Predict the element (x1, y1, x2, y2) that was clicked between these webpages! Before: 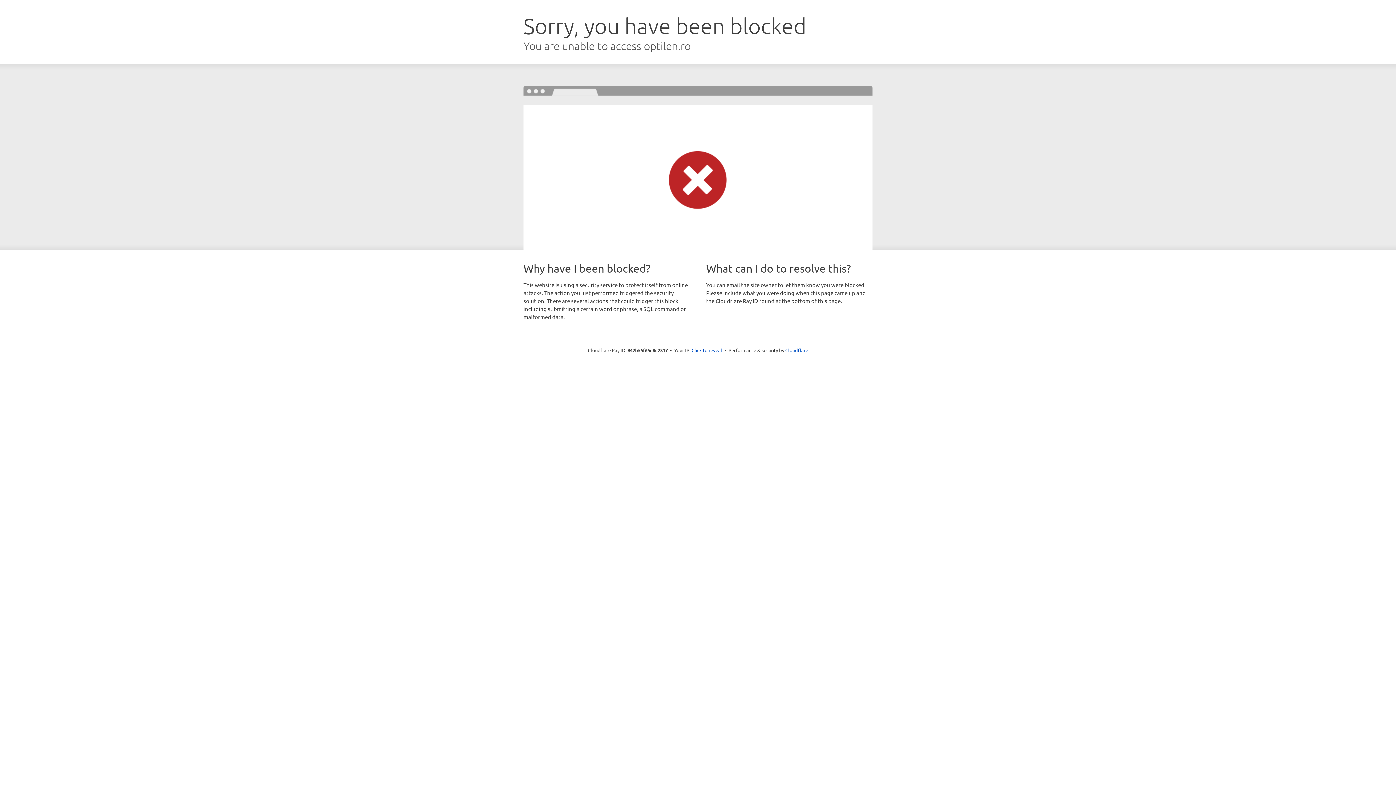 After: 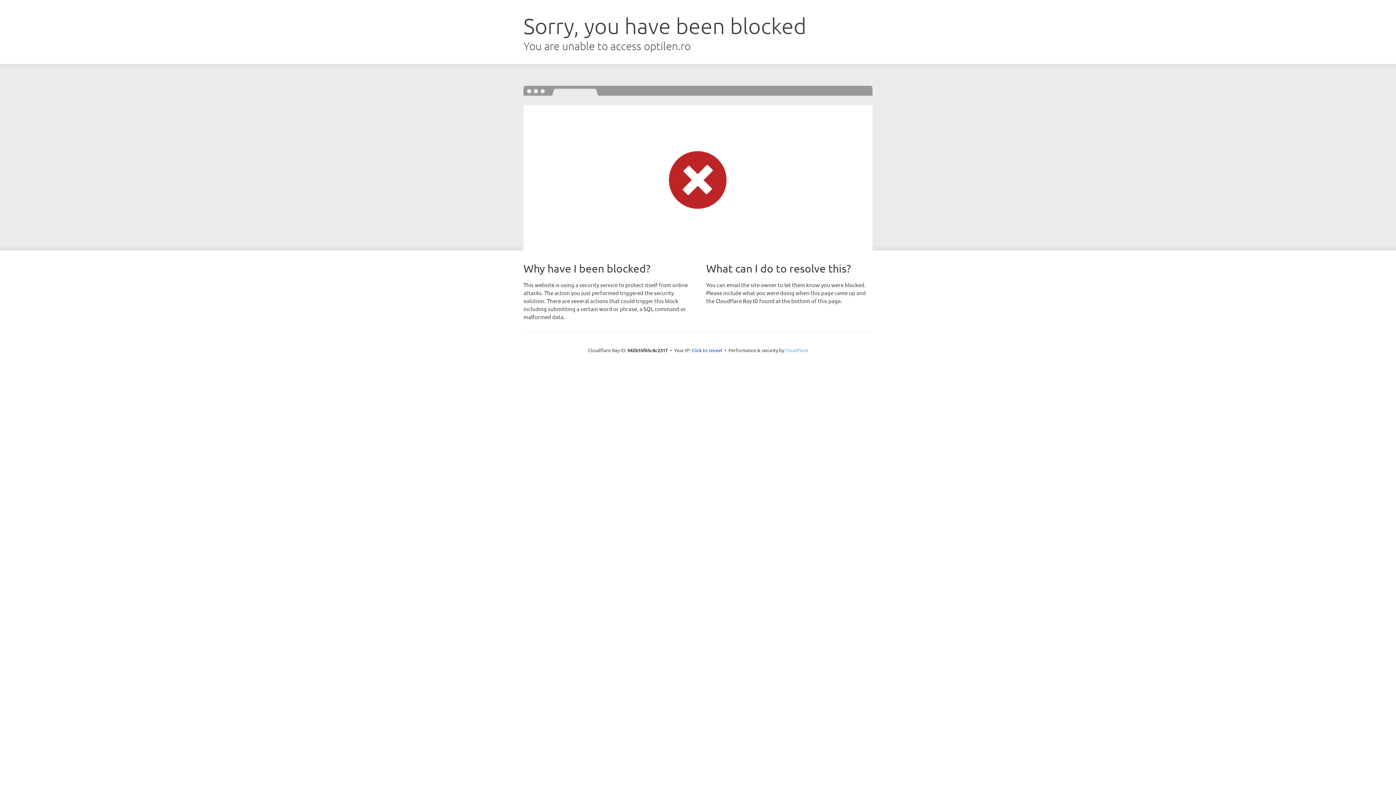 Action: label: Cloudflare bbox: (785, 347, 808, 353)